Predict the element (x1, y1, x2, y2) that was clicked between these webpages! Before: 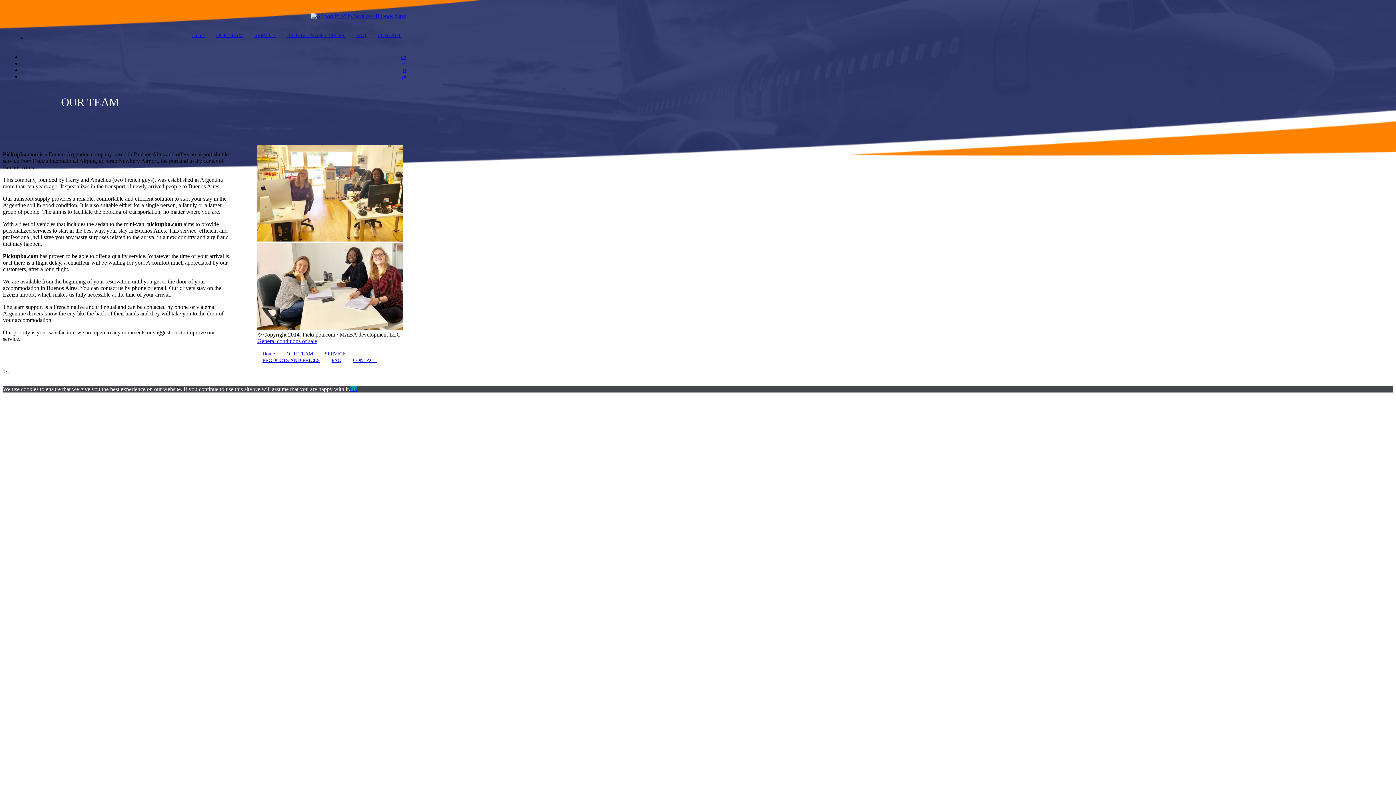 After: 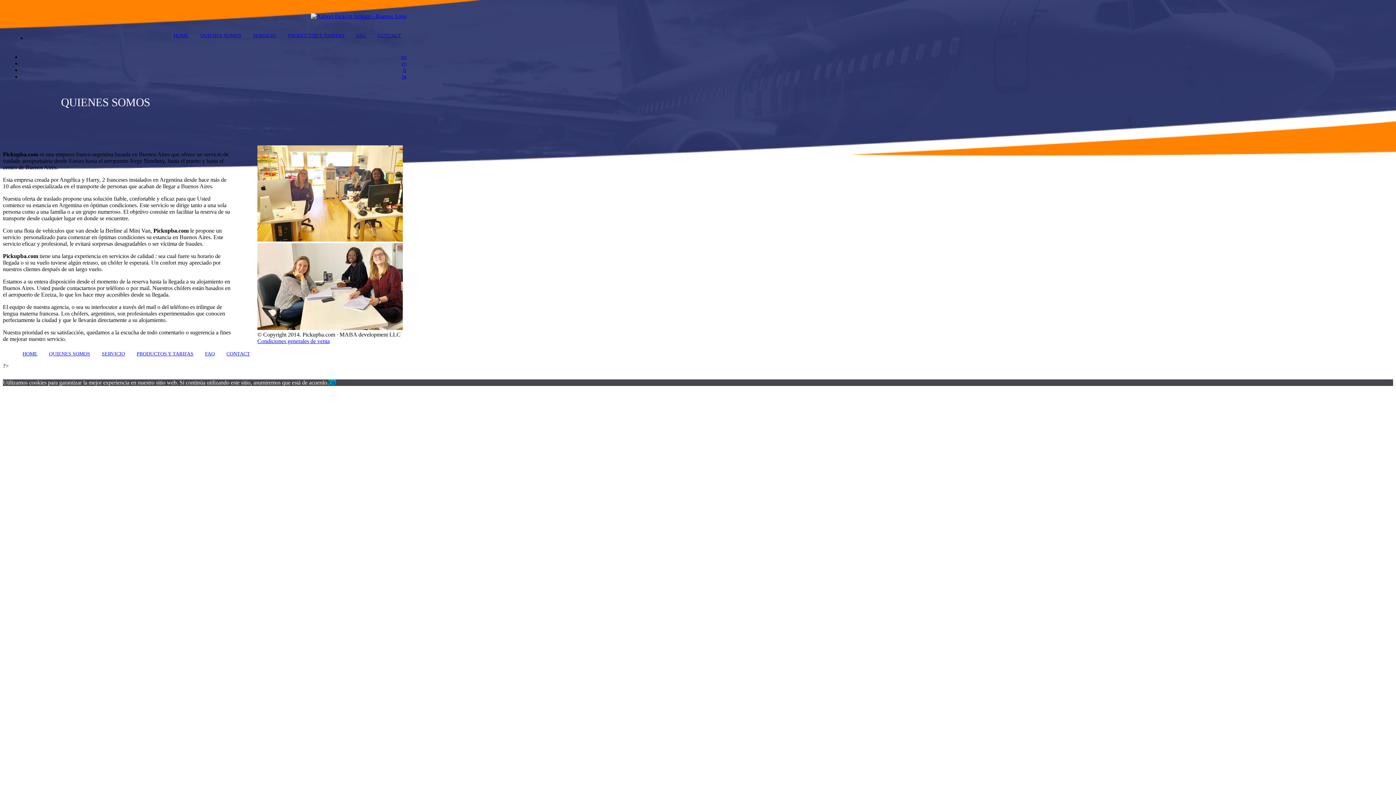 Action: label: es bbox: (401, 60, 406, 66)